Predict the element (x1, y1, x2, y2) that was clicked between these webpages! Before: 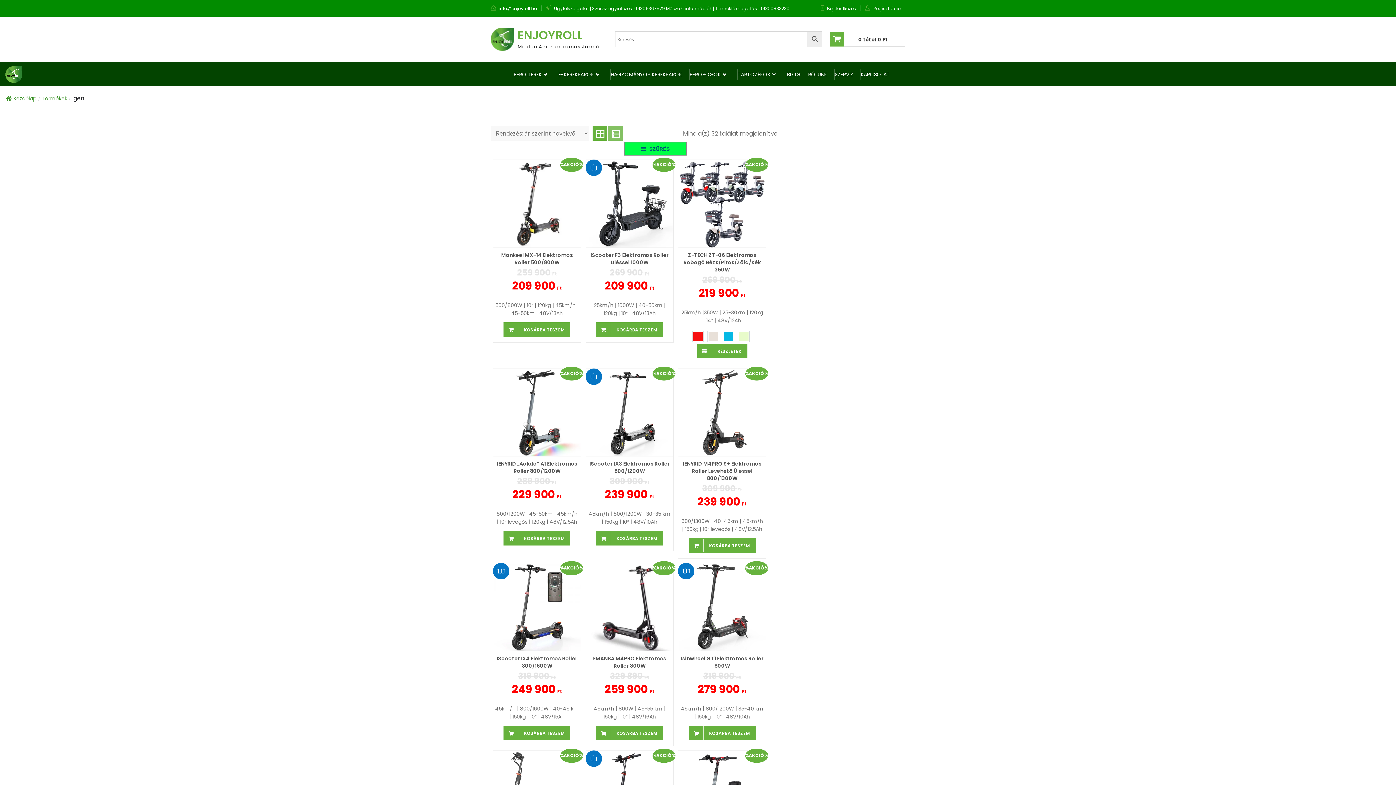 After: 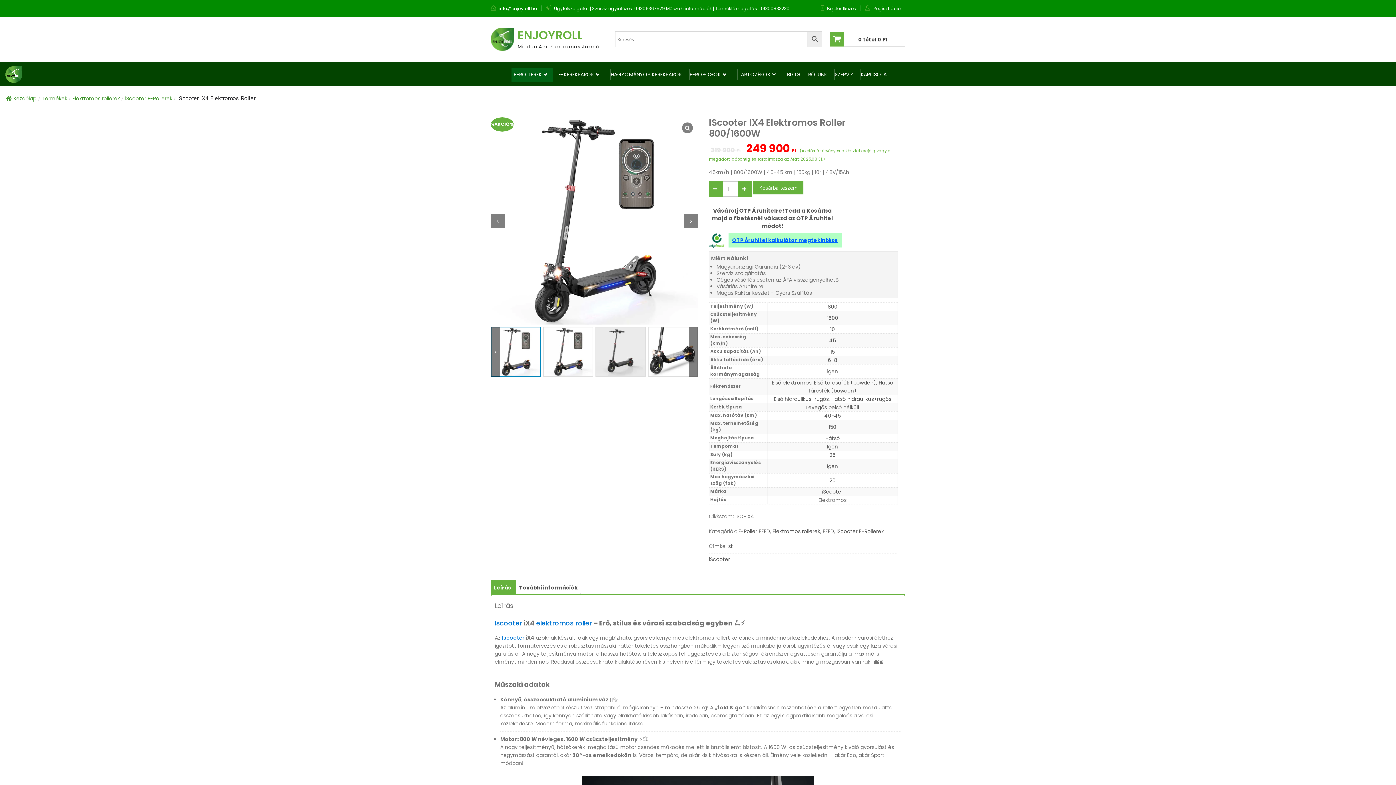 Action: bbox: (493, 563, 580, 651)